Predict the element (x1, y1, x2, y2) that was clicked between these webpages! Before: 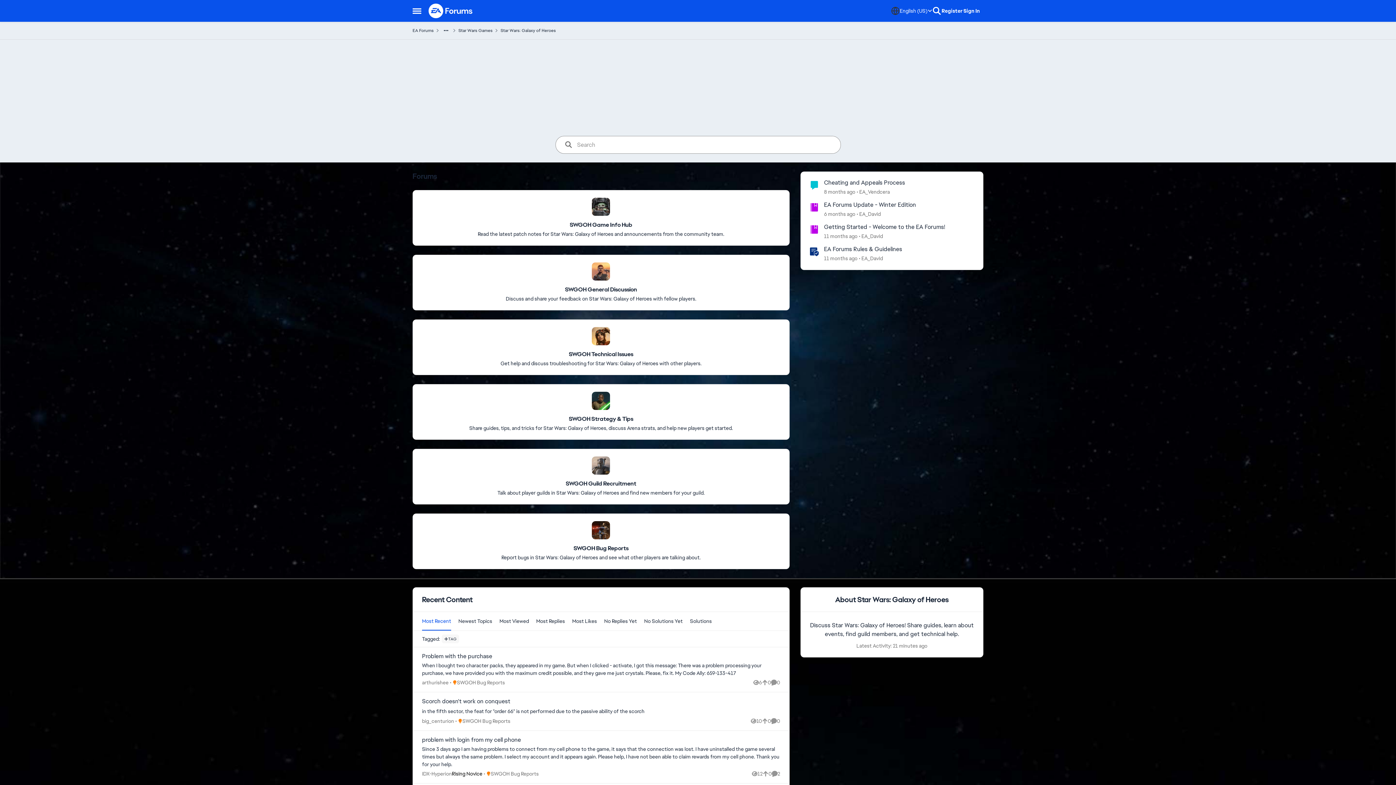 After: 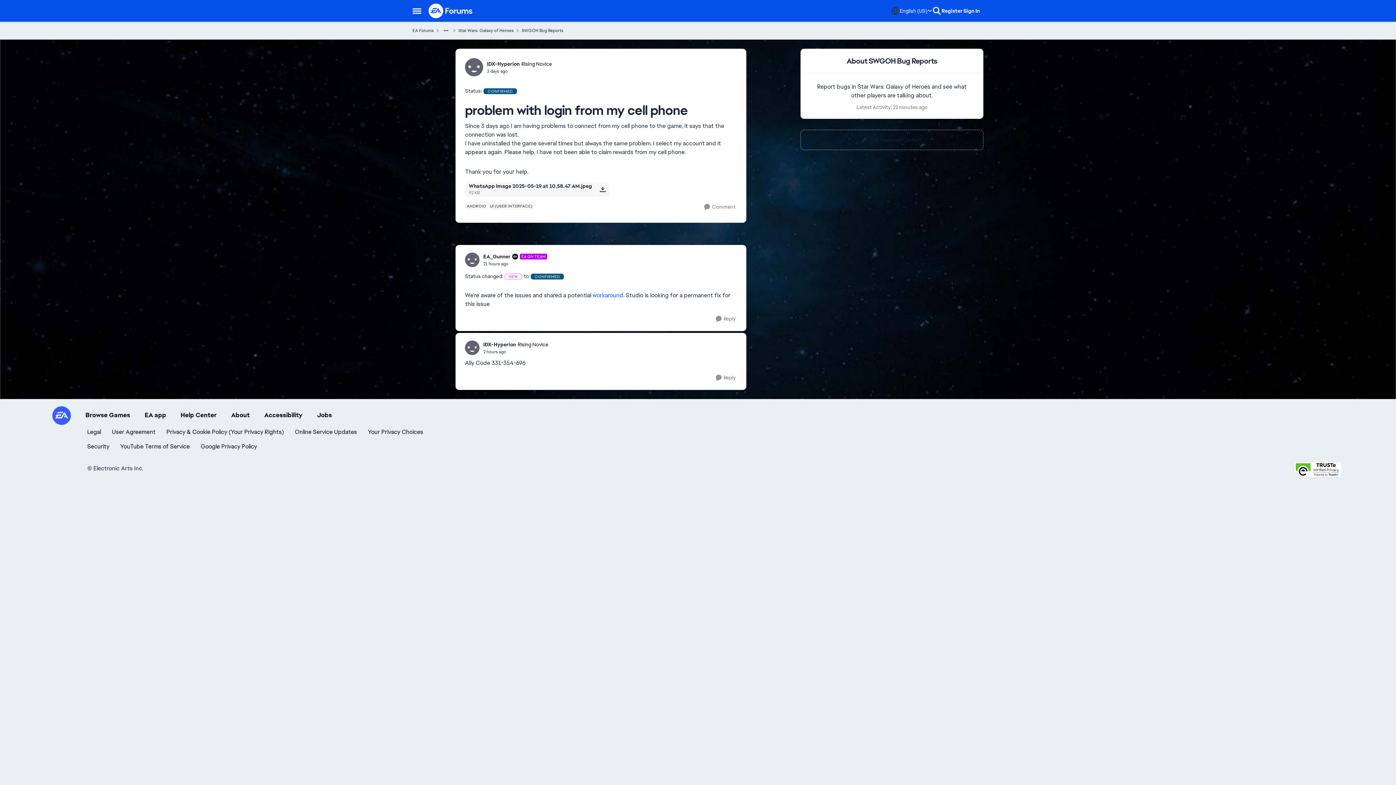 Action: bbox: (422, 736, 521, 743) label: problem with login from my cell phone